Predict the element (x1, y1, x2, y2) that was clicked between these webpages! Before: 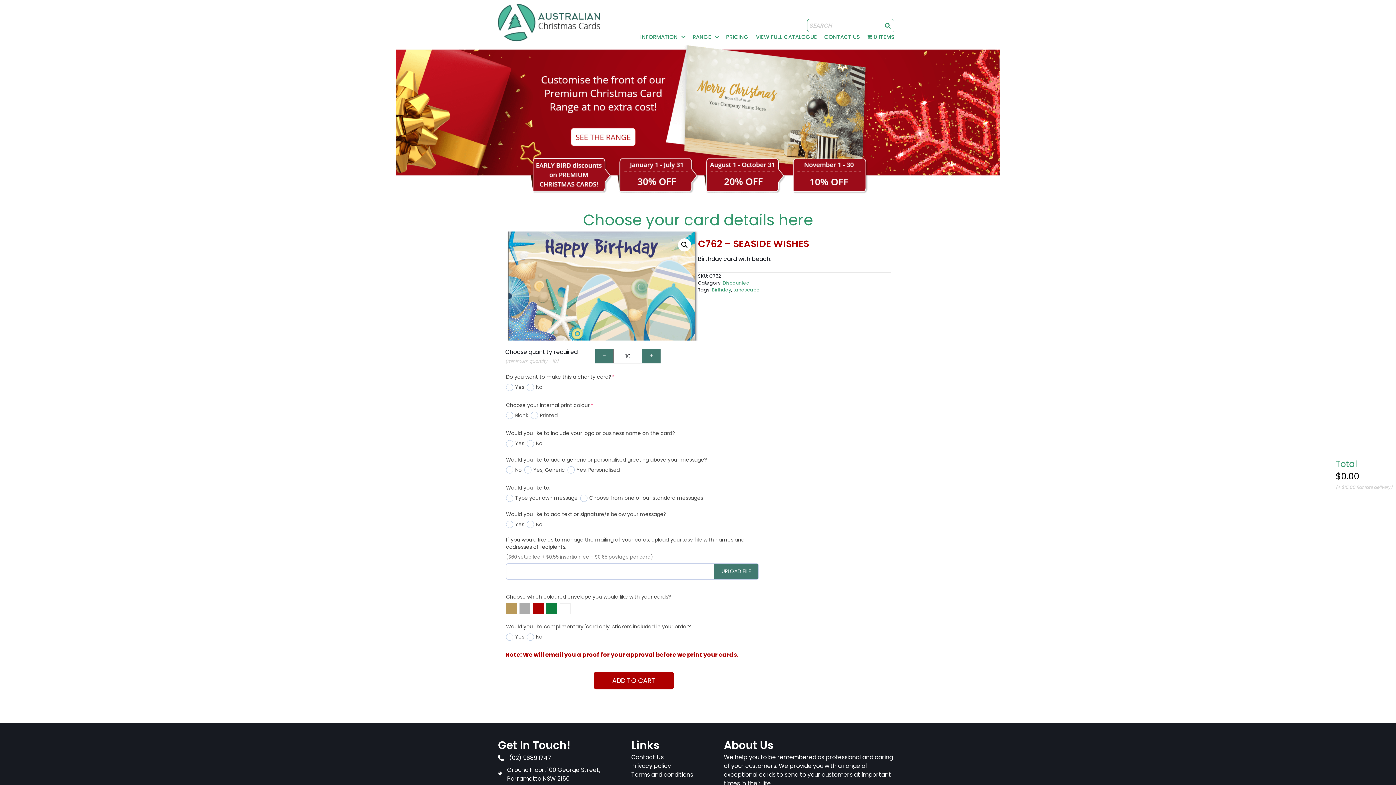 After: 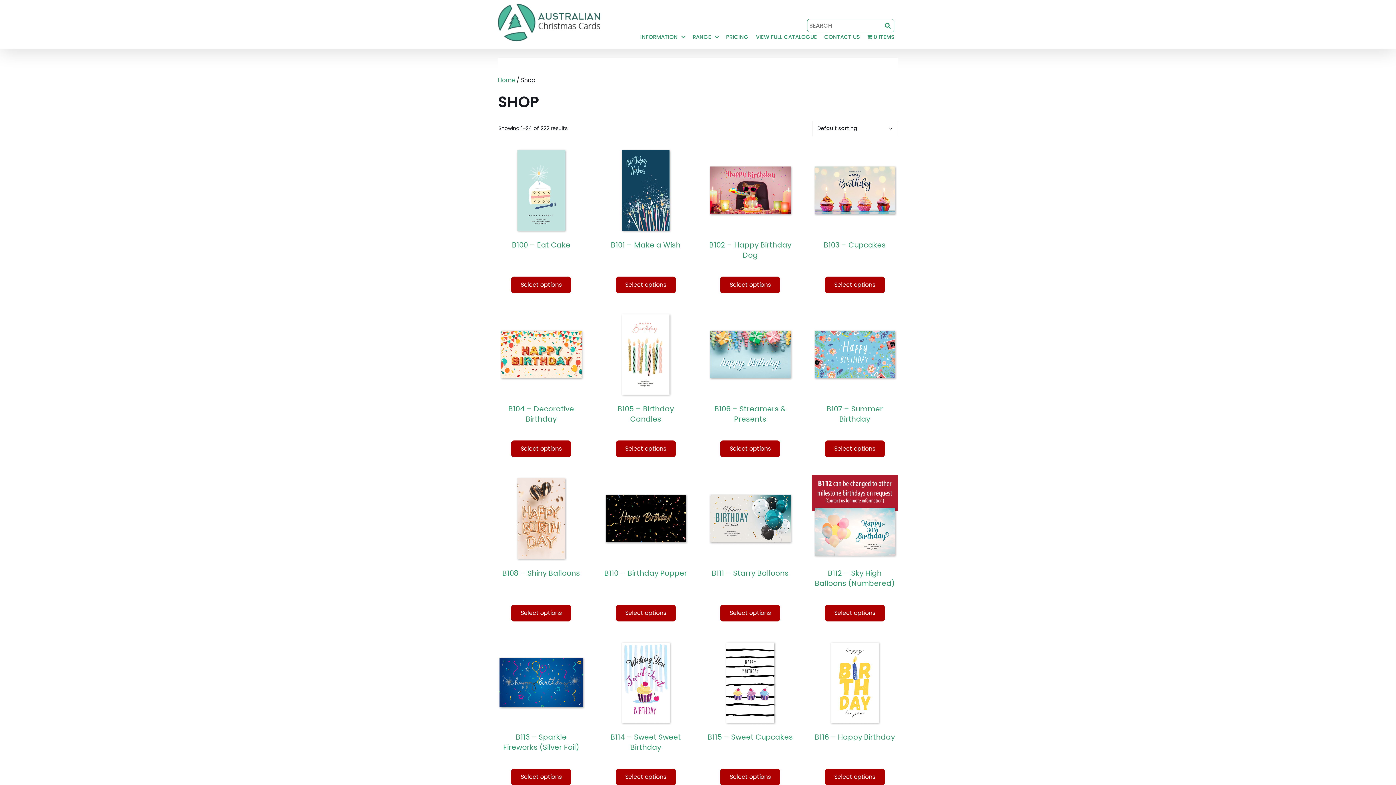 Action: bbox: (863, 34, 898, 39) label: 0 ITEMS